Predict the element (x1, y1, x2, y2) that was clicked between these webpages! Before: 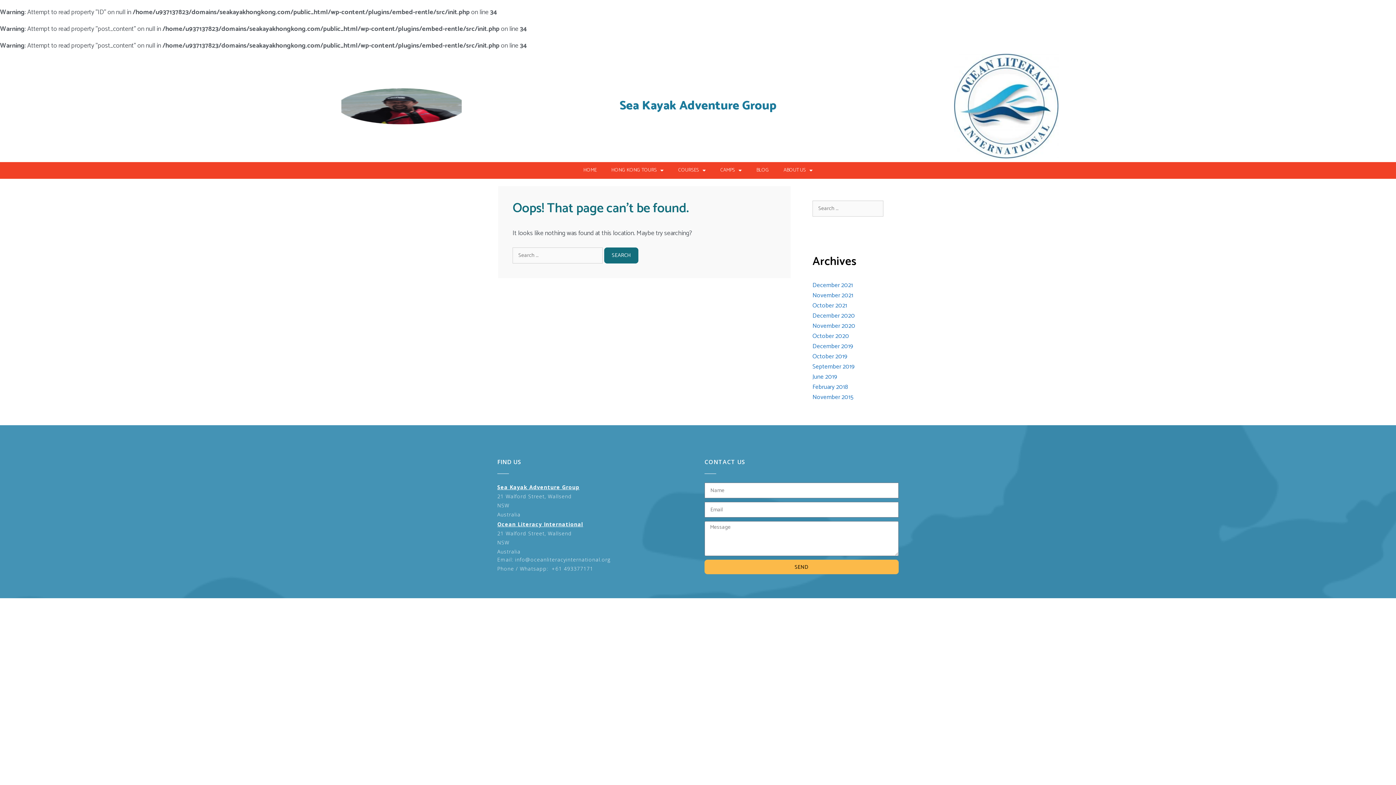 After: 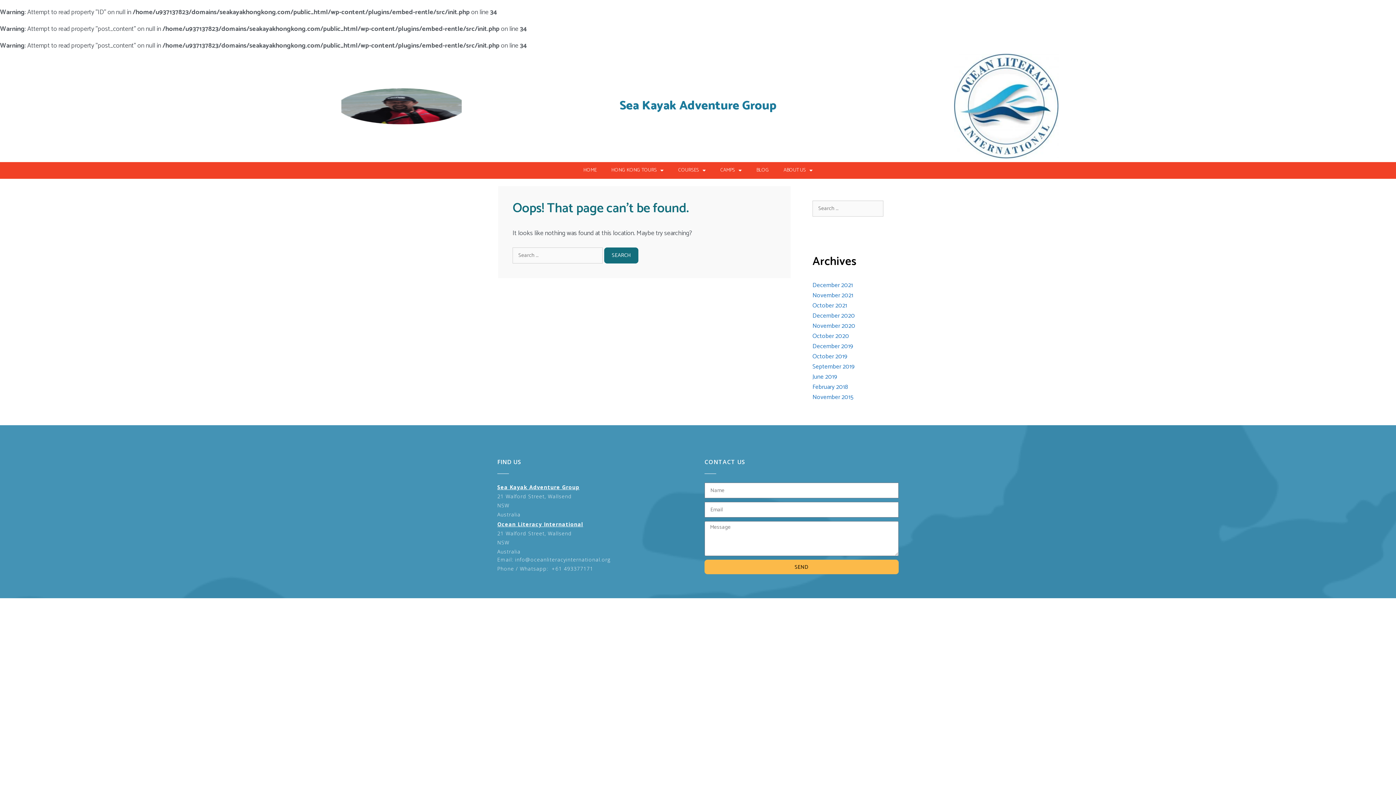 Action: bbox: (749, 162, 776, 178) label: BLOG